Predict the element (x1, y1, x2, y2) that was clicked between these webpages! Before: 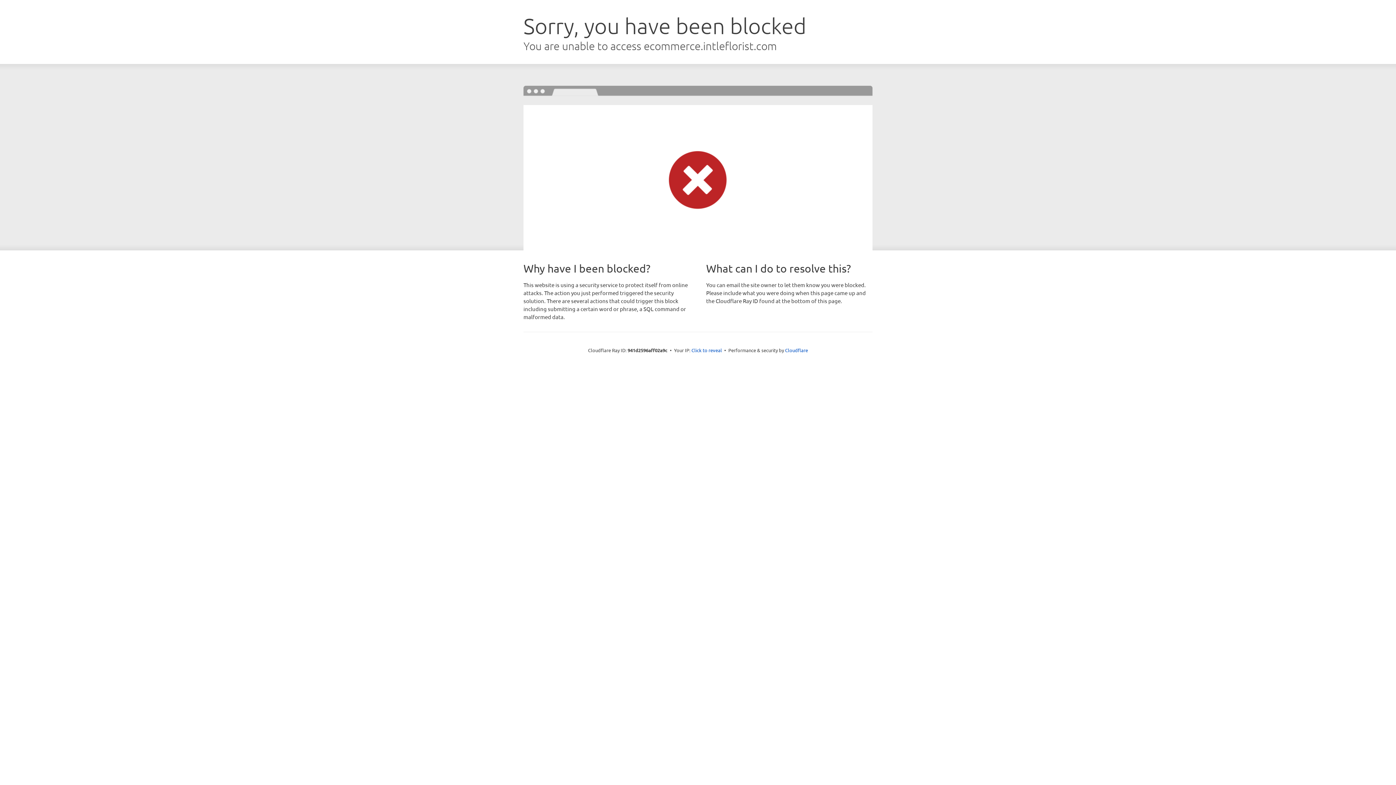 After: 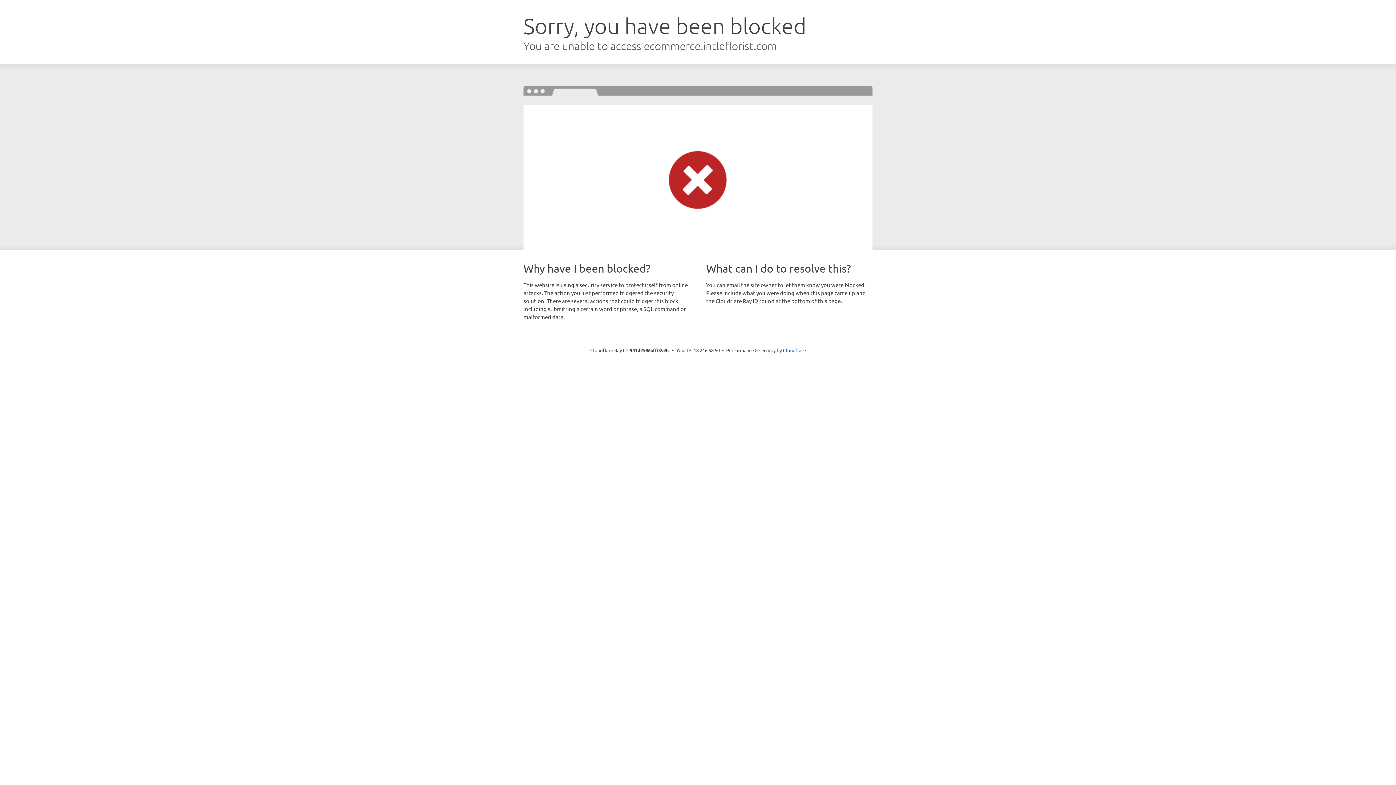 Action: bbox: (691, 346, 722, 353) label: Click to reveal